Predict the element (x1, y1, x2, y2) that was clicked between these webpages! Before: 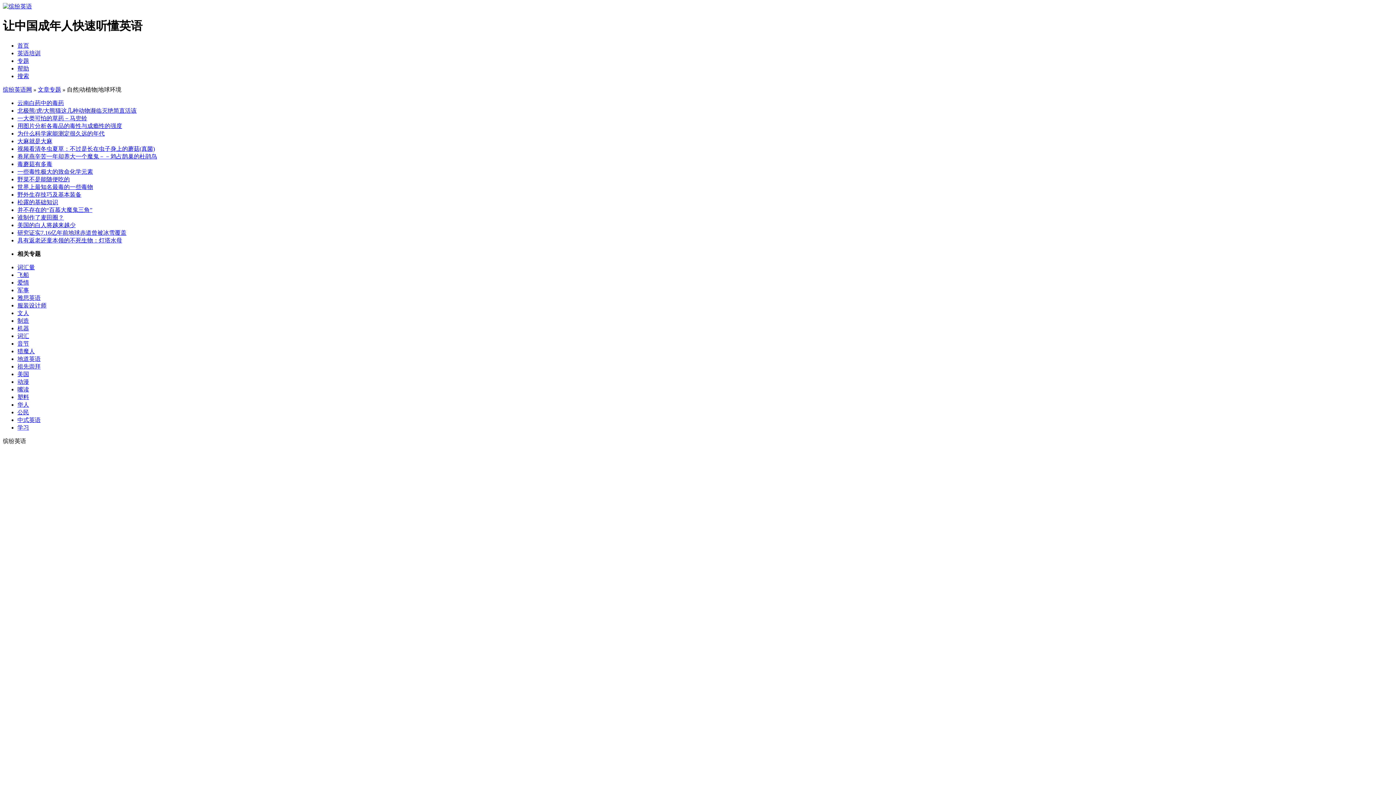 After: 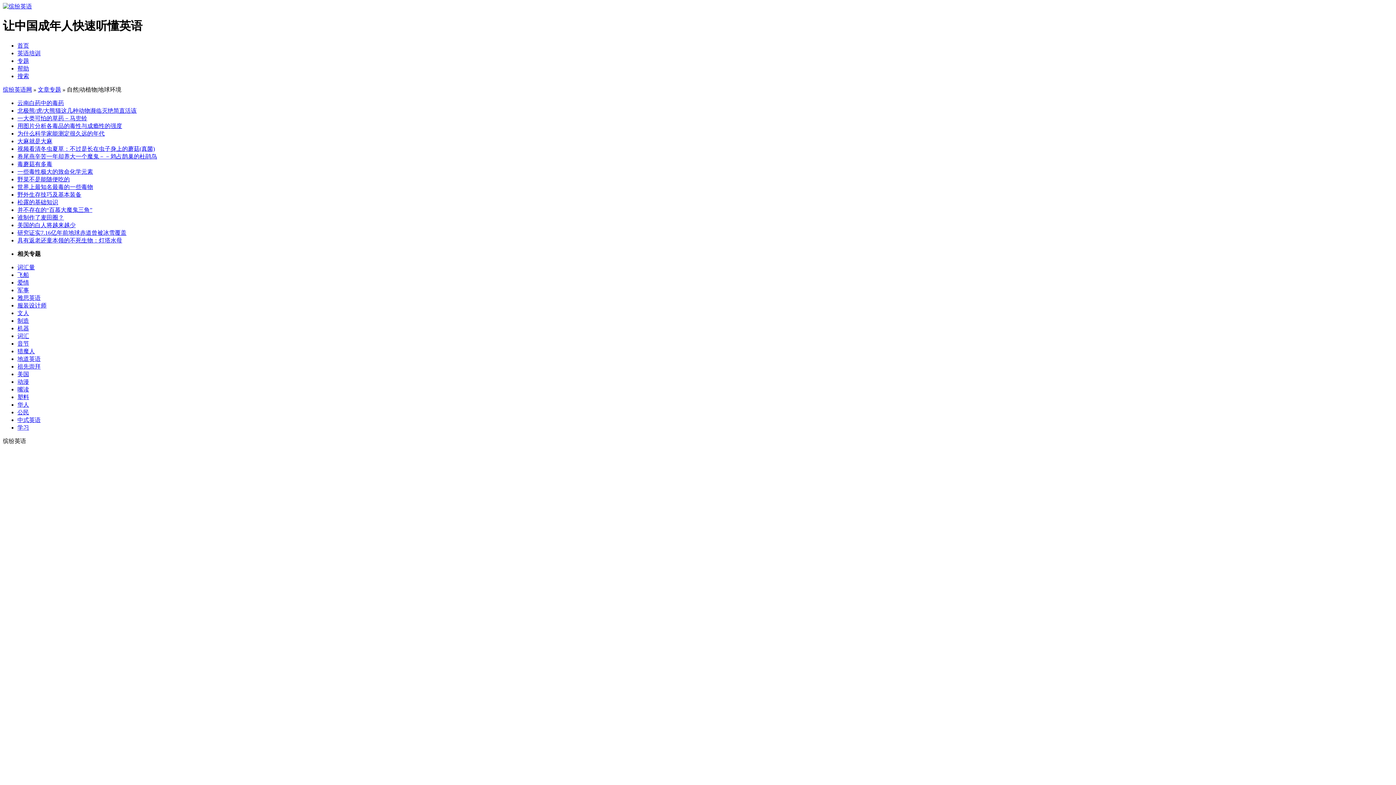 Action: label: 雅思英语 bbox: (17, 294, 40, 301)